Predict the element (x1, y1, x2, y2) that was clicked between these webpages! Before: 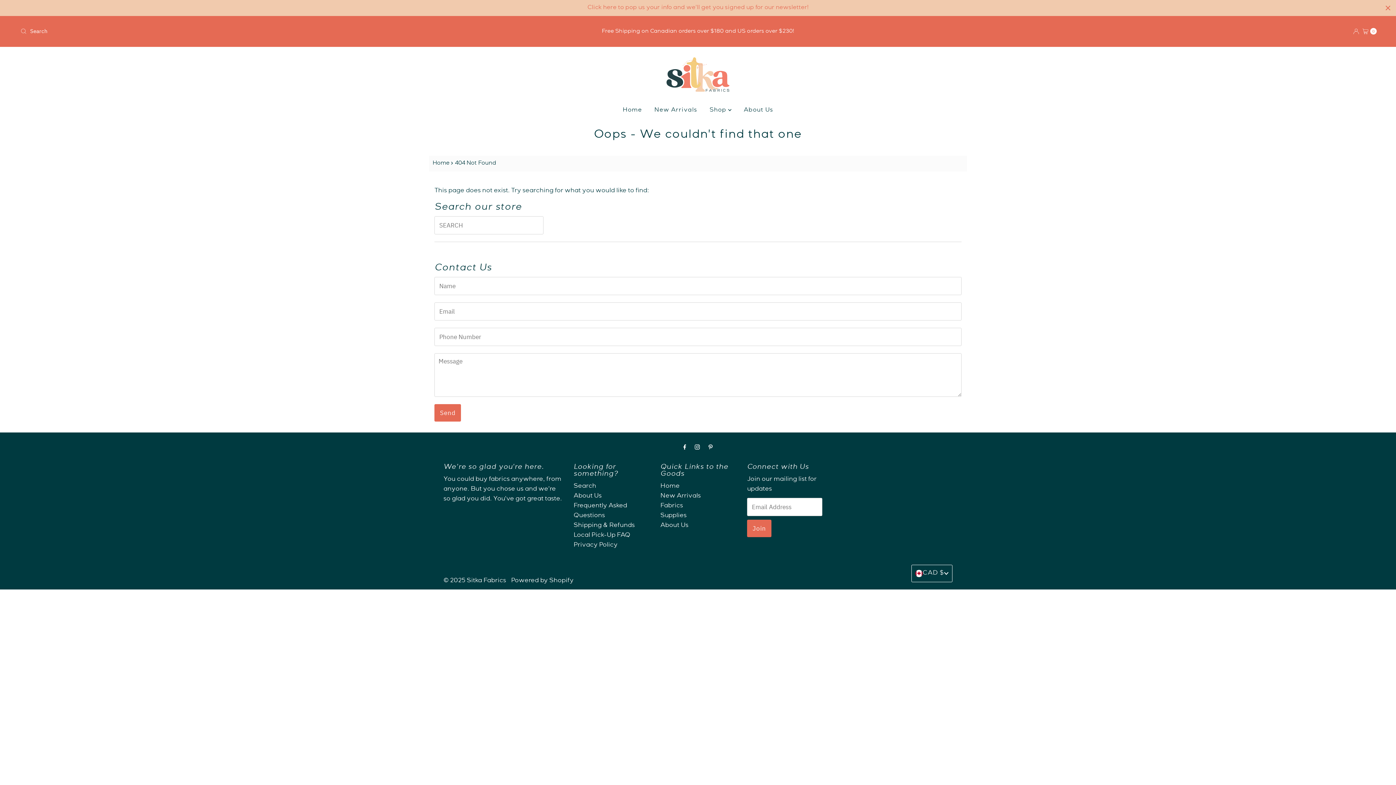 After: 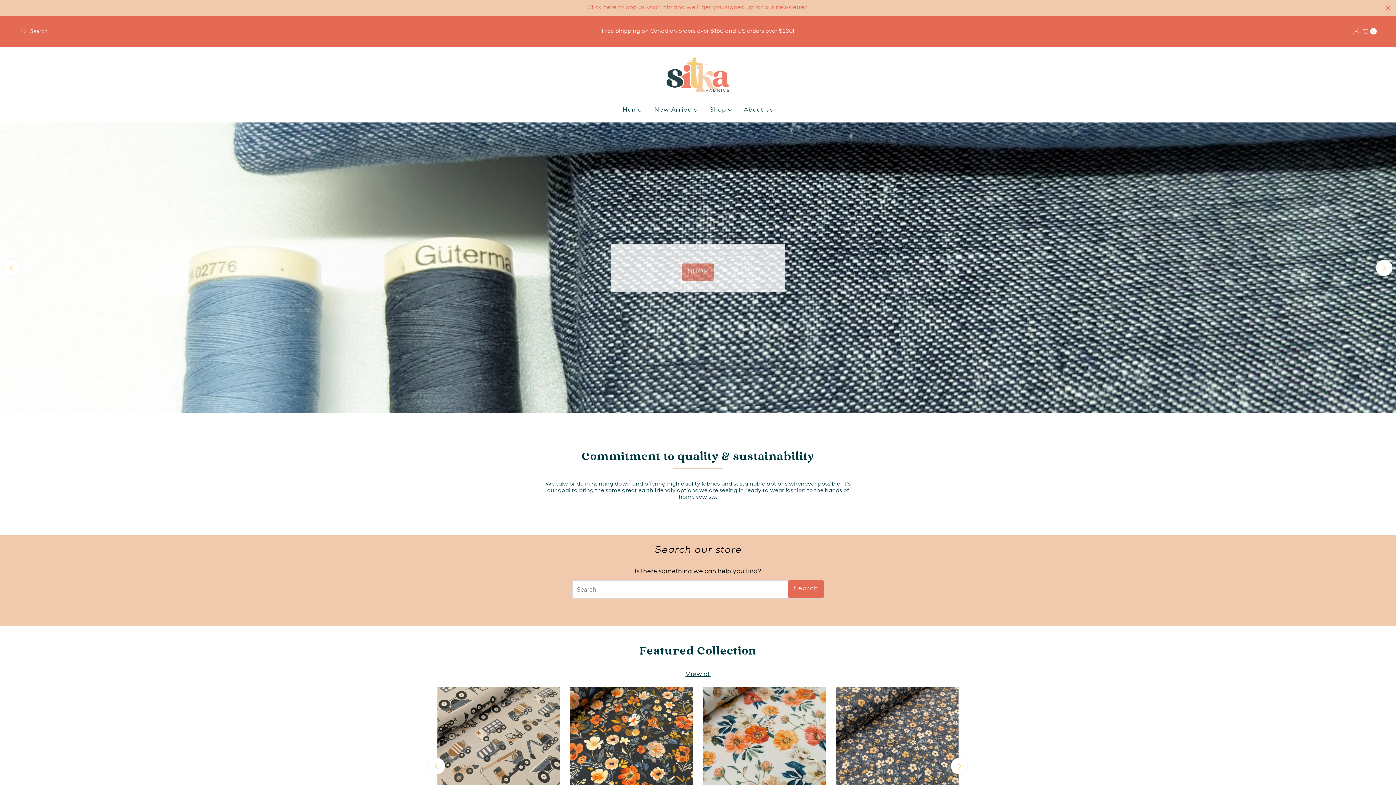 Action: bbox: (432, 158, 451, 168) label: Home